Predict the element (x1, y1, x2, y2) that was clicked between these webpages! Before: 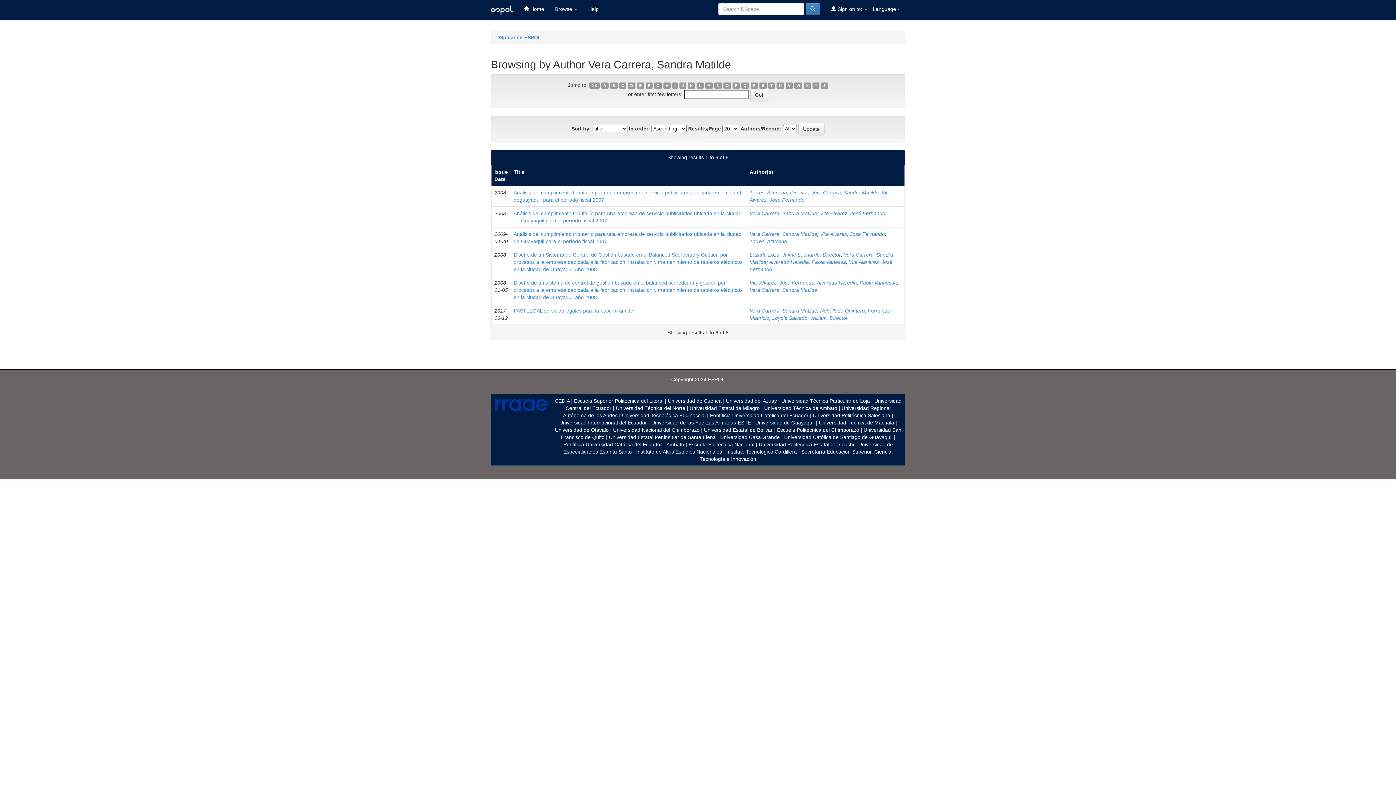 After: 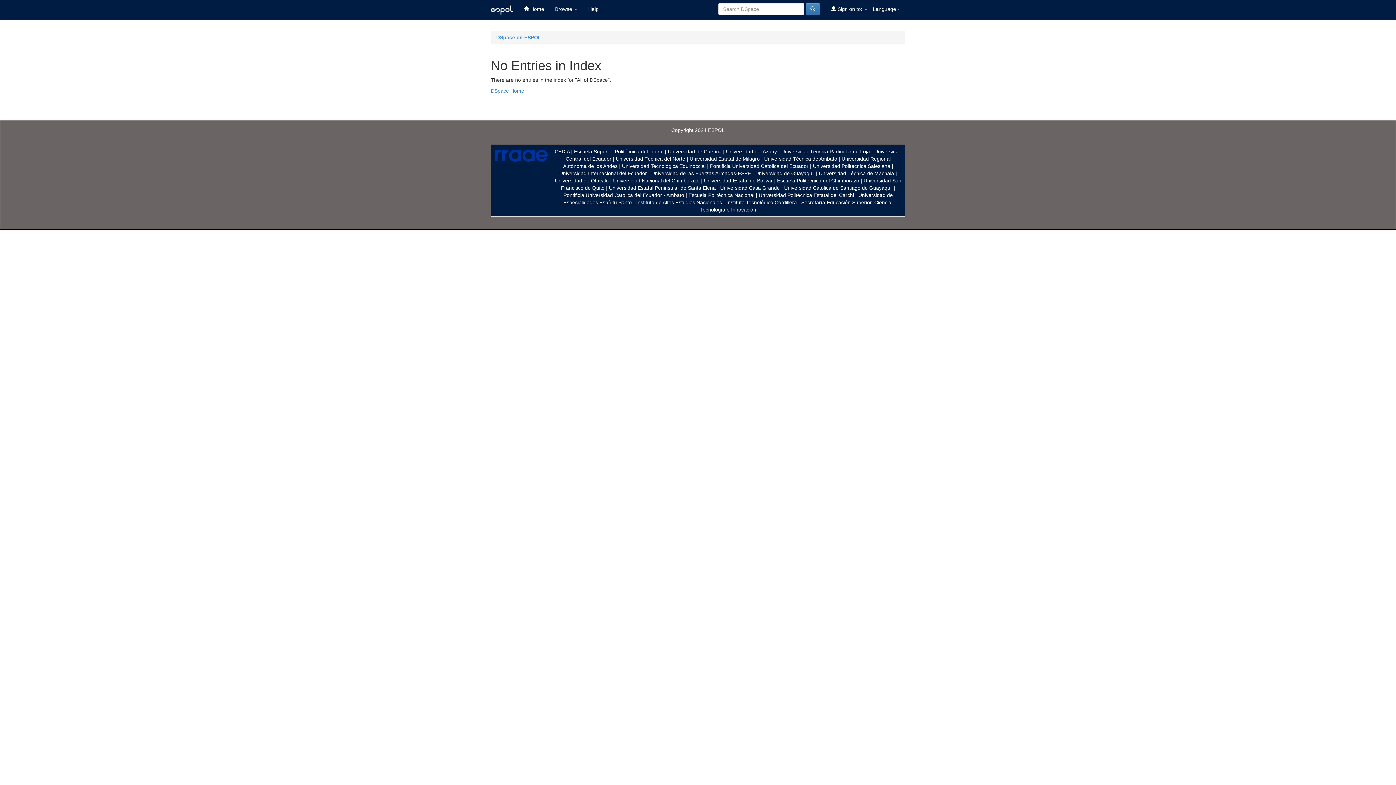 Action: label: R bbox: (750, 82, 758, 88)